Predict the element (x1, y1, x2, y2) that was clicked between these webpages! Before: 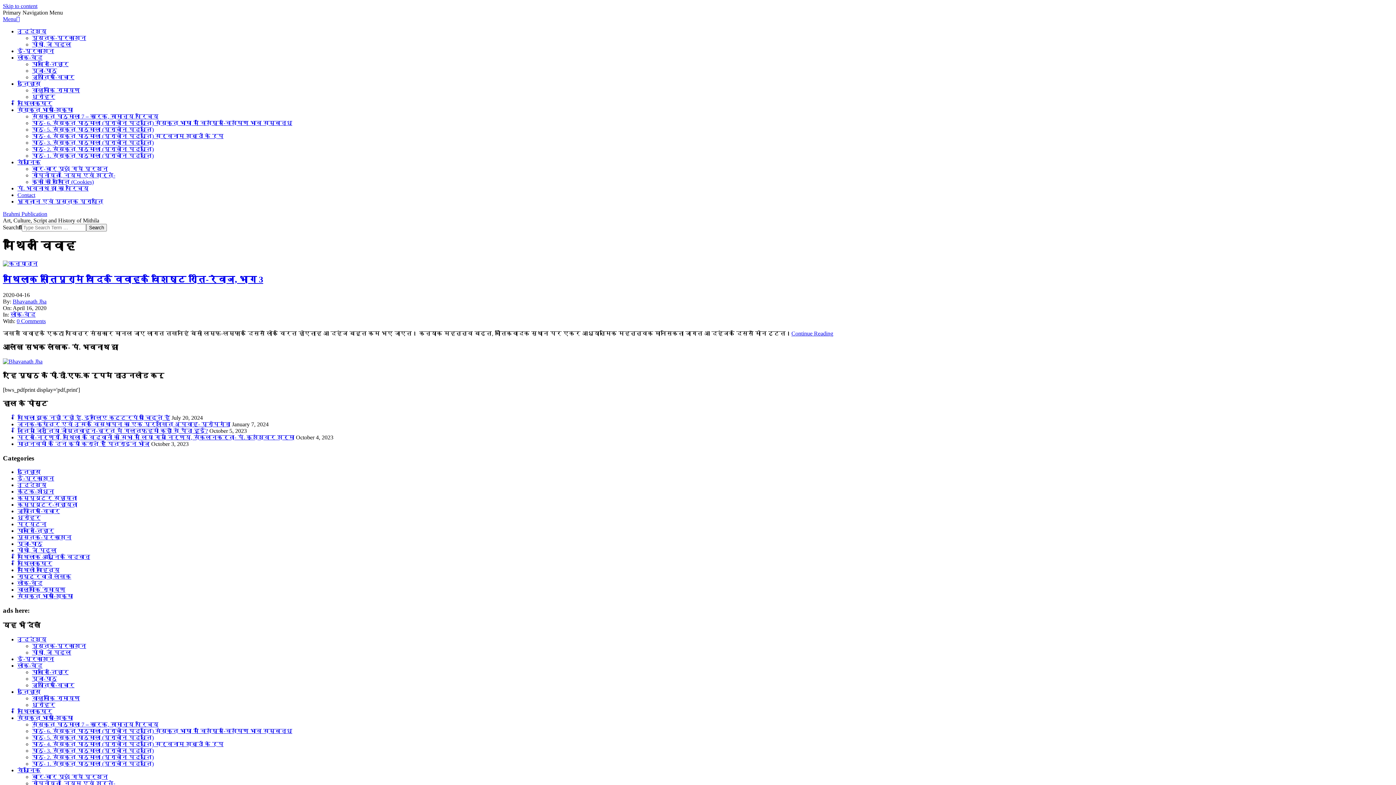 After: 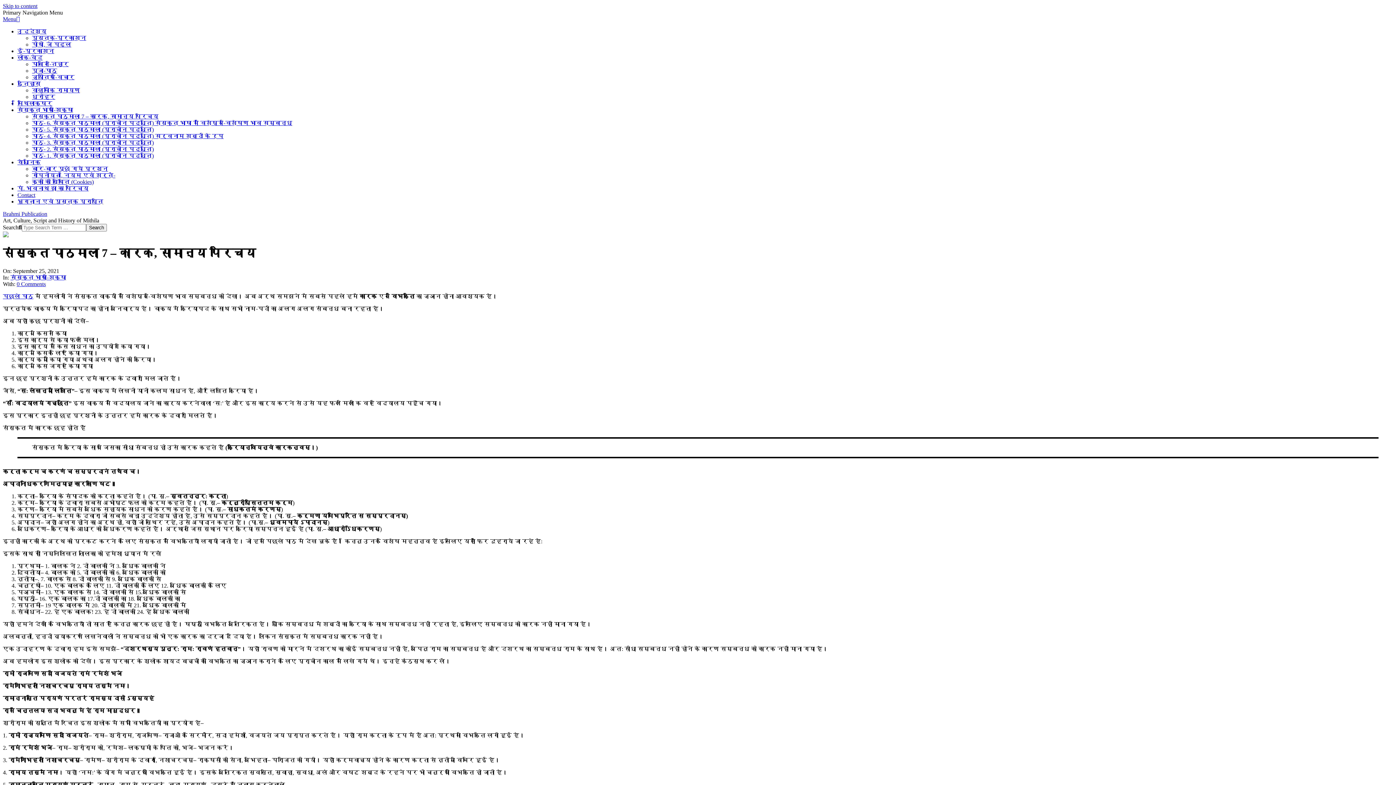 Action: label: संस्कृत पाठमाला 7 – कारक, सामान्य परिचय bbox: (32, 113, 158, 119)